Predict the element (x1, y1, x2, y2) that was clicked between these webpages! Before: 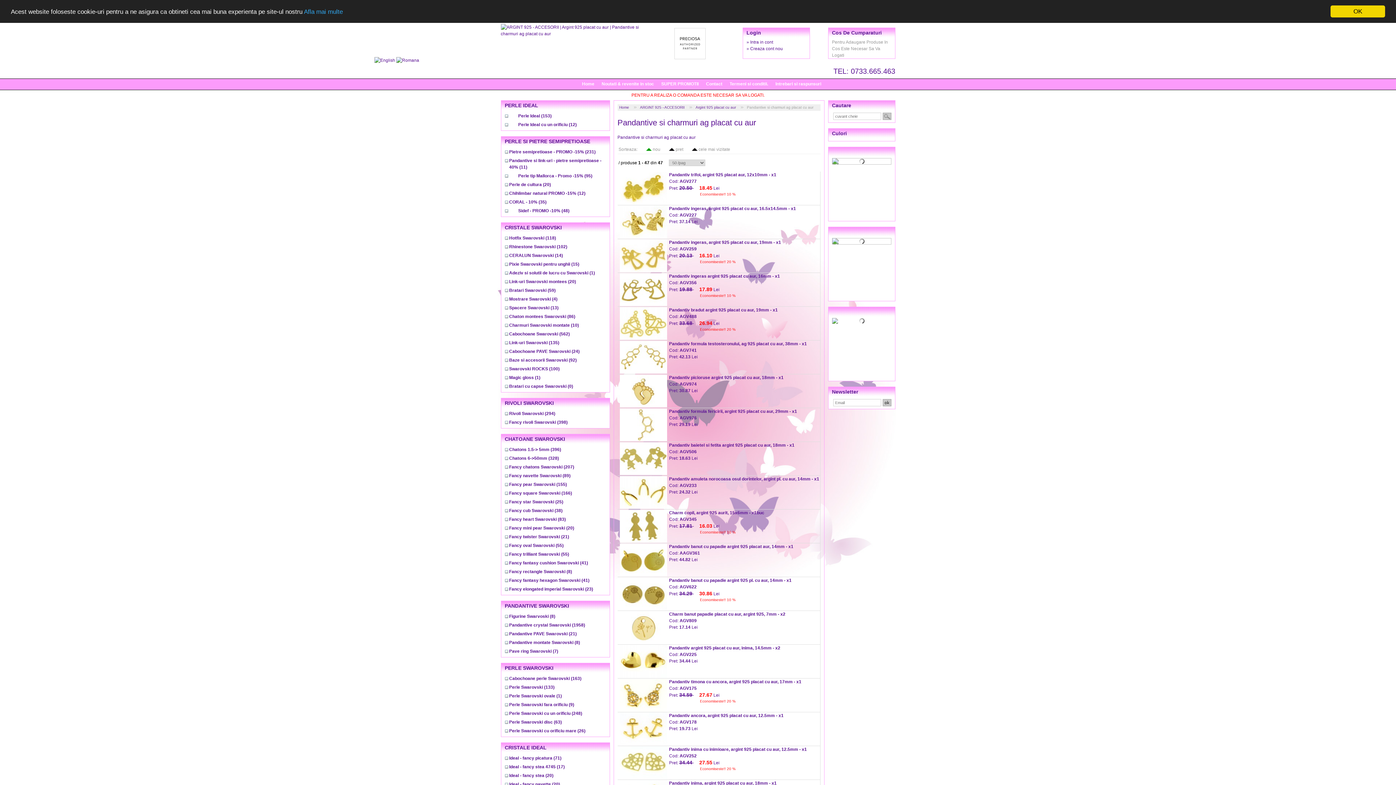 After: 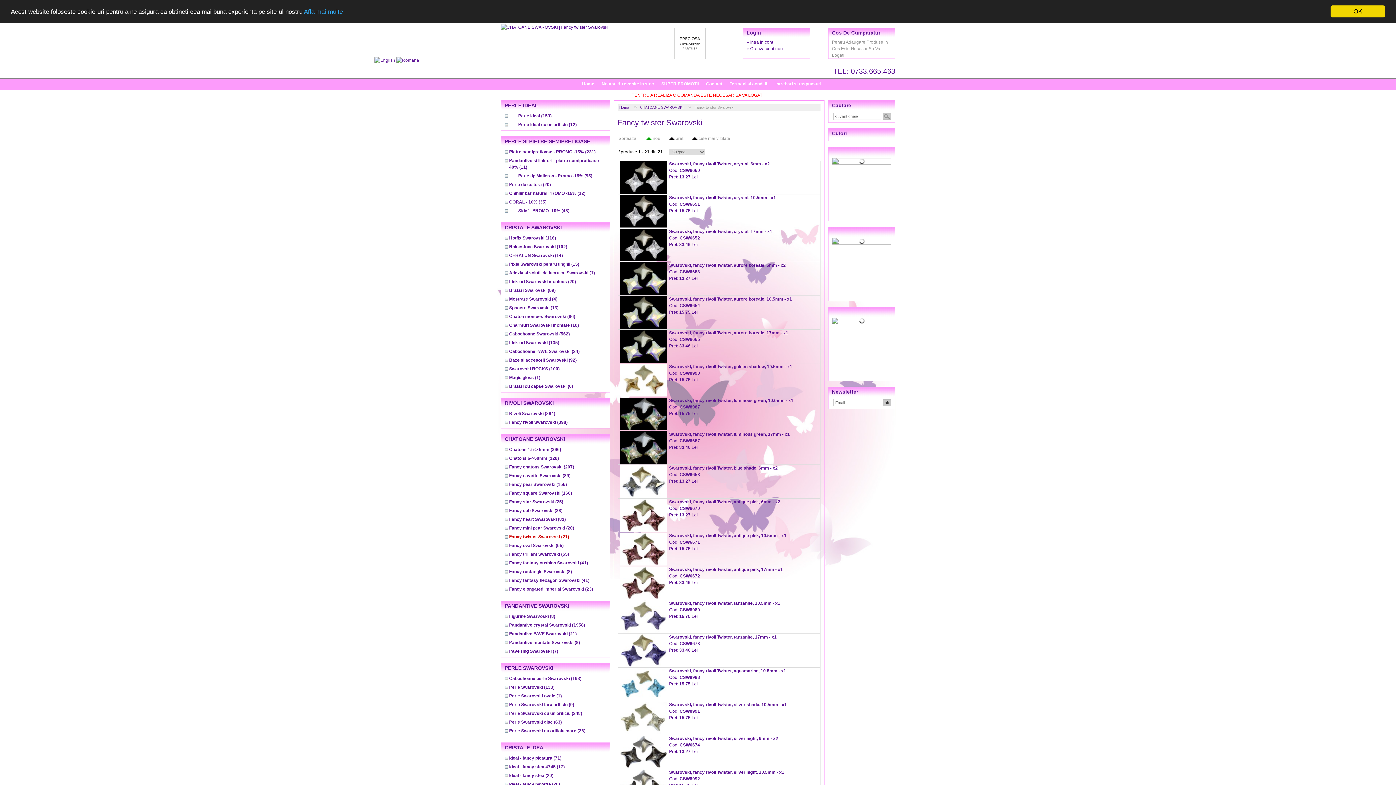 Action: label: Fancy twister Swarovski (21) bbox: (509, 534, 569, 539)